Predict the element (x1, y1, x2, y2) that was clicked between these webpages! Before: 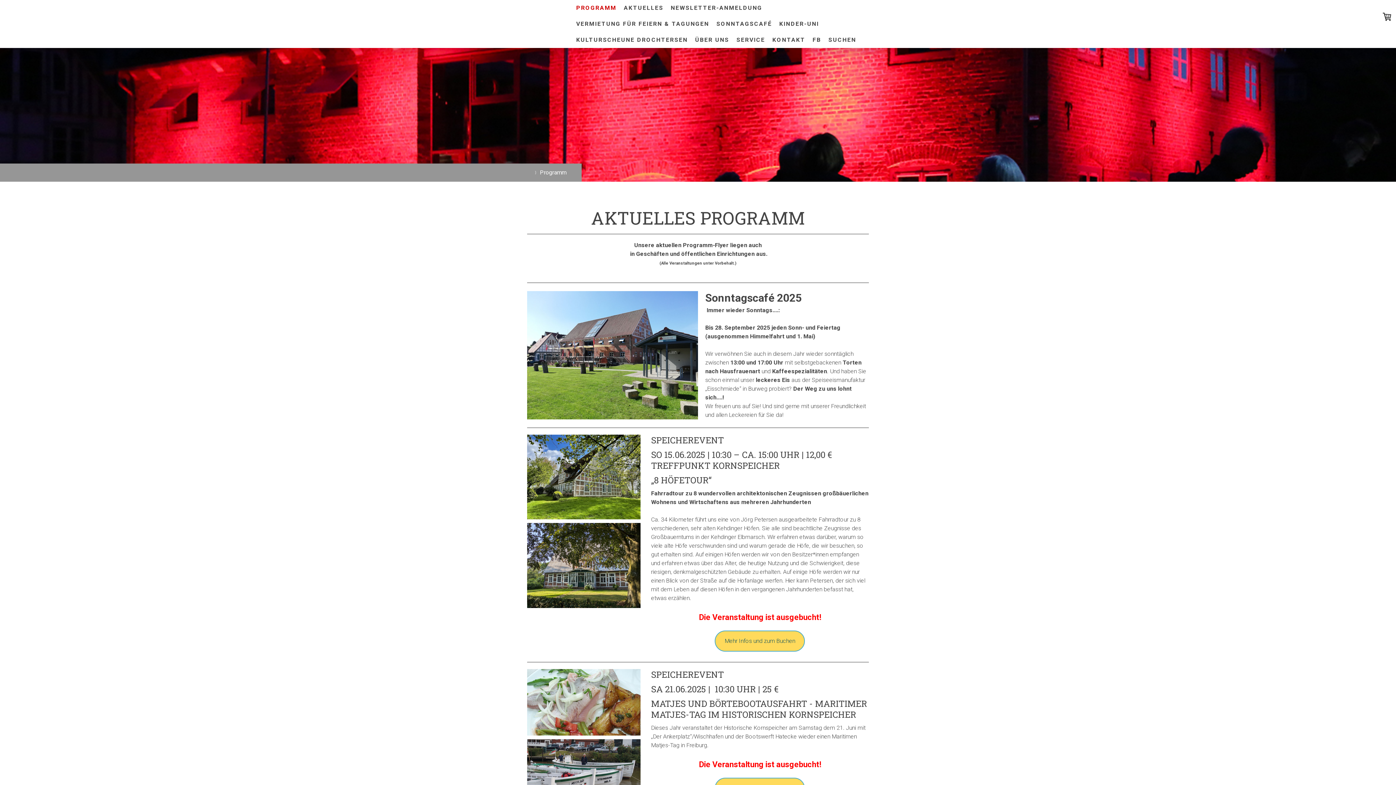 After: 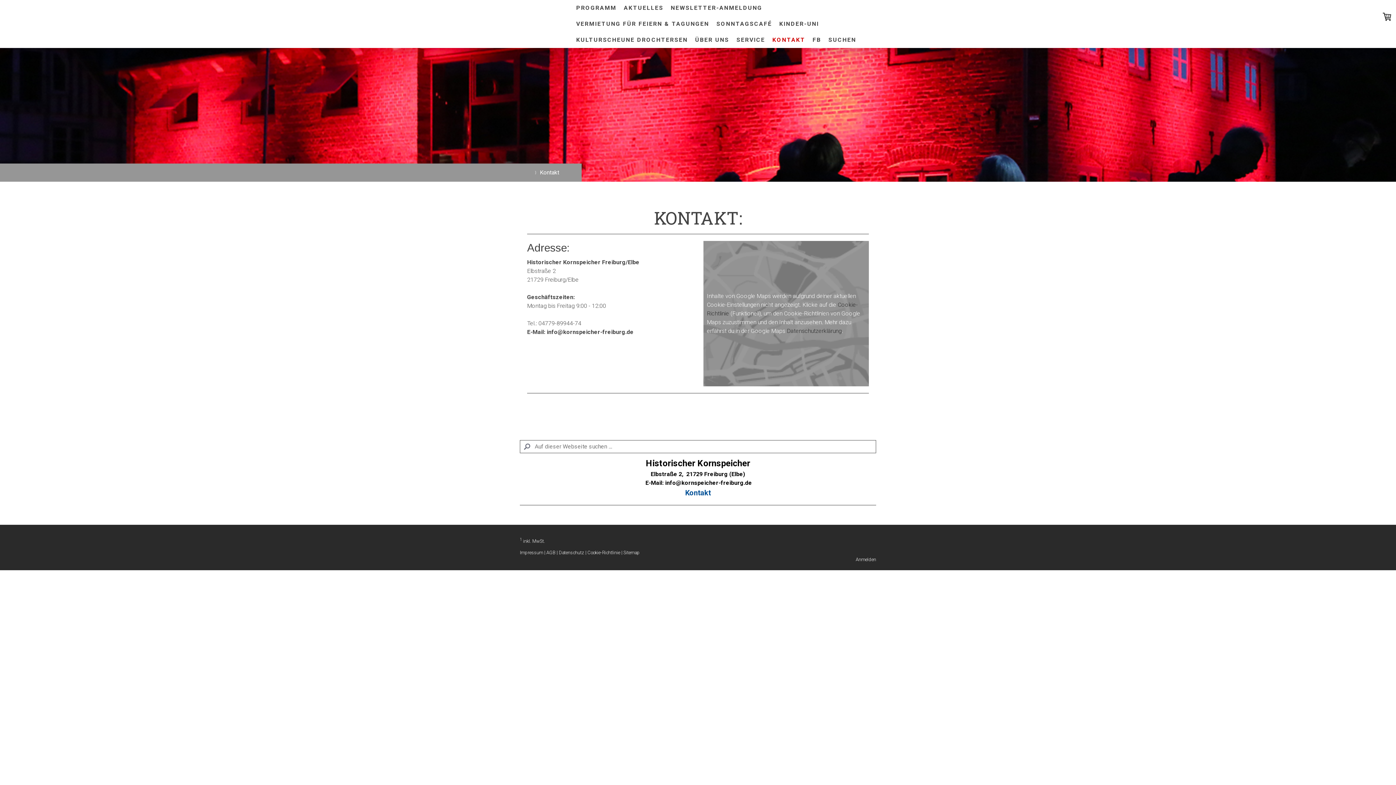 Action: label: KONTAKT bbox: (768, 32, 809, 48)